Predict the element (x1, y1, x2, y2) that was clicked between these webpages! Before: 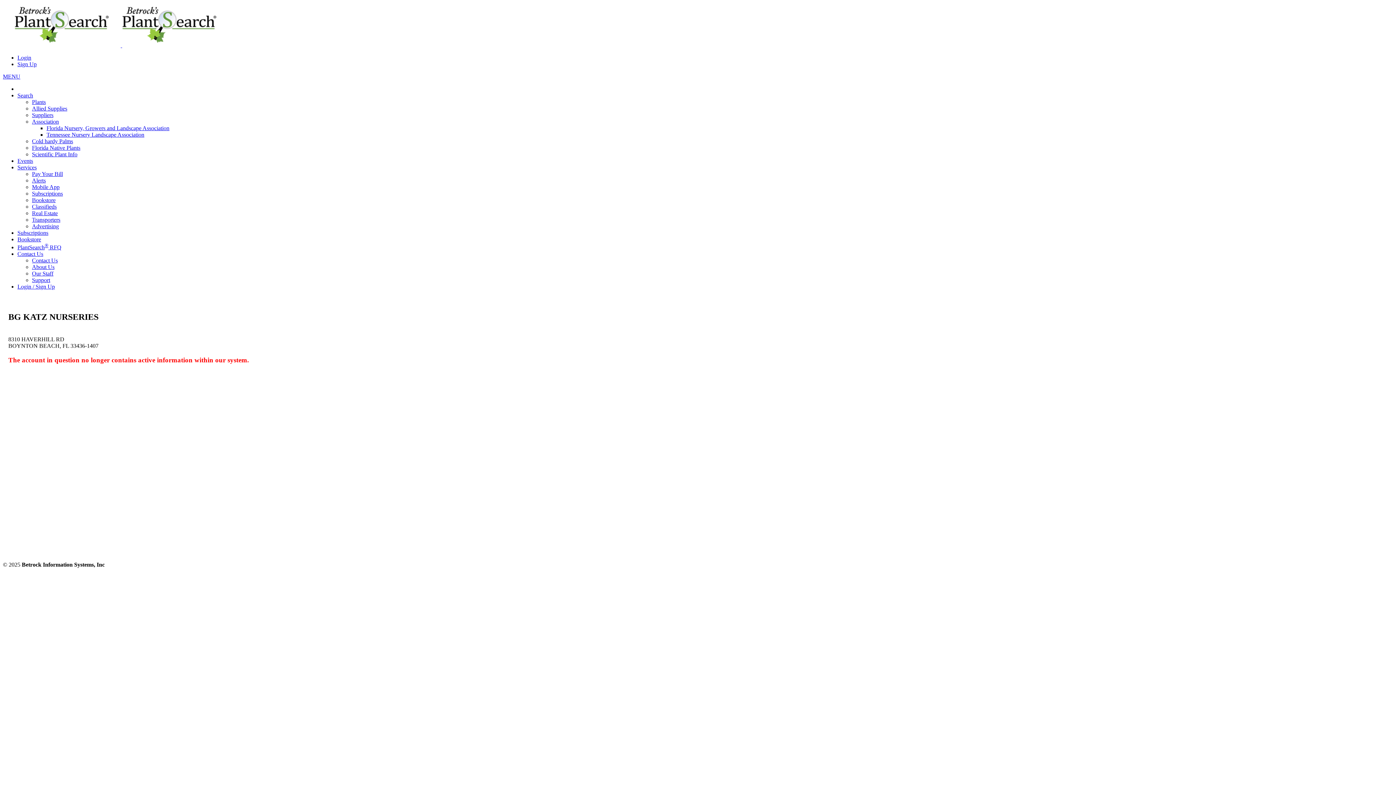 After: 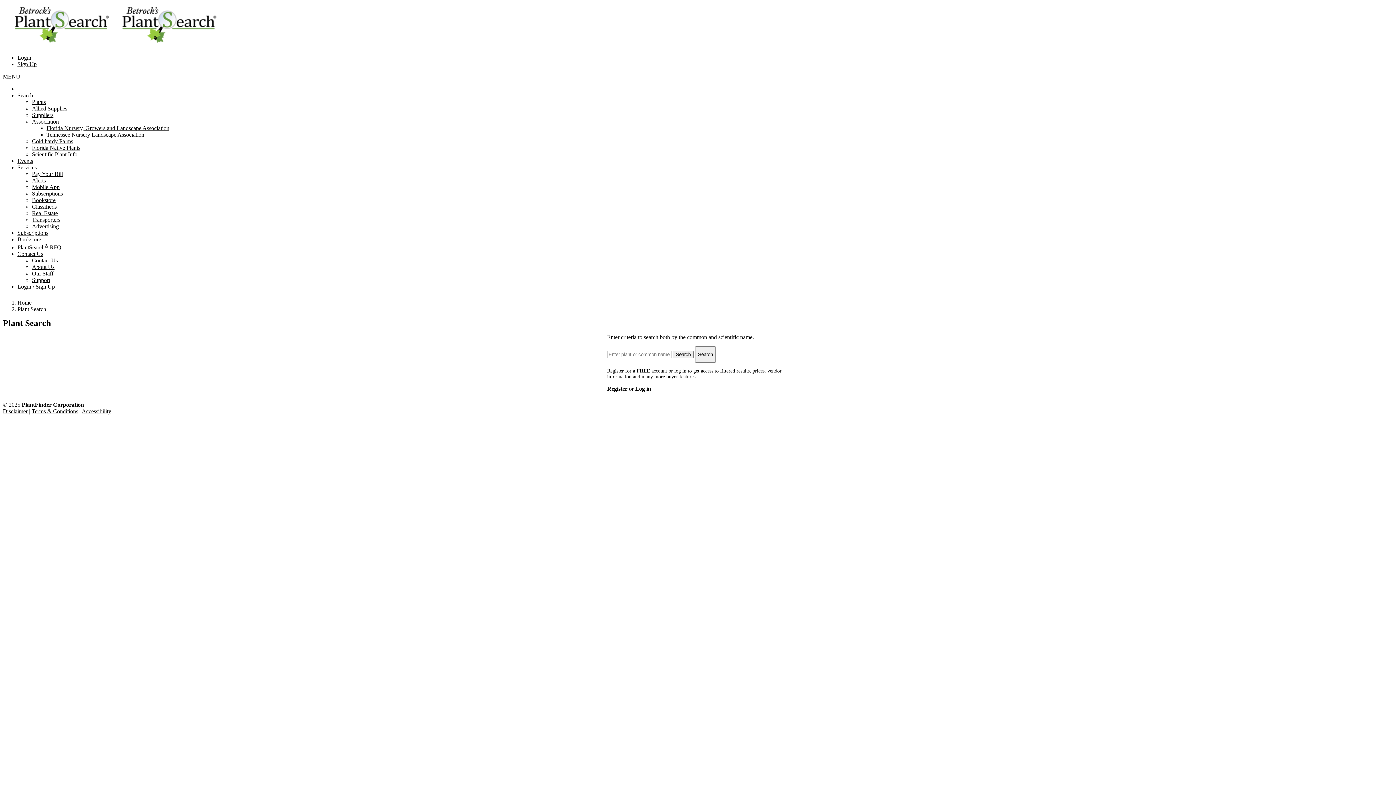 Action: label: Plants bbox: (32, 98, 45, 105)